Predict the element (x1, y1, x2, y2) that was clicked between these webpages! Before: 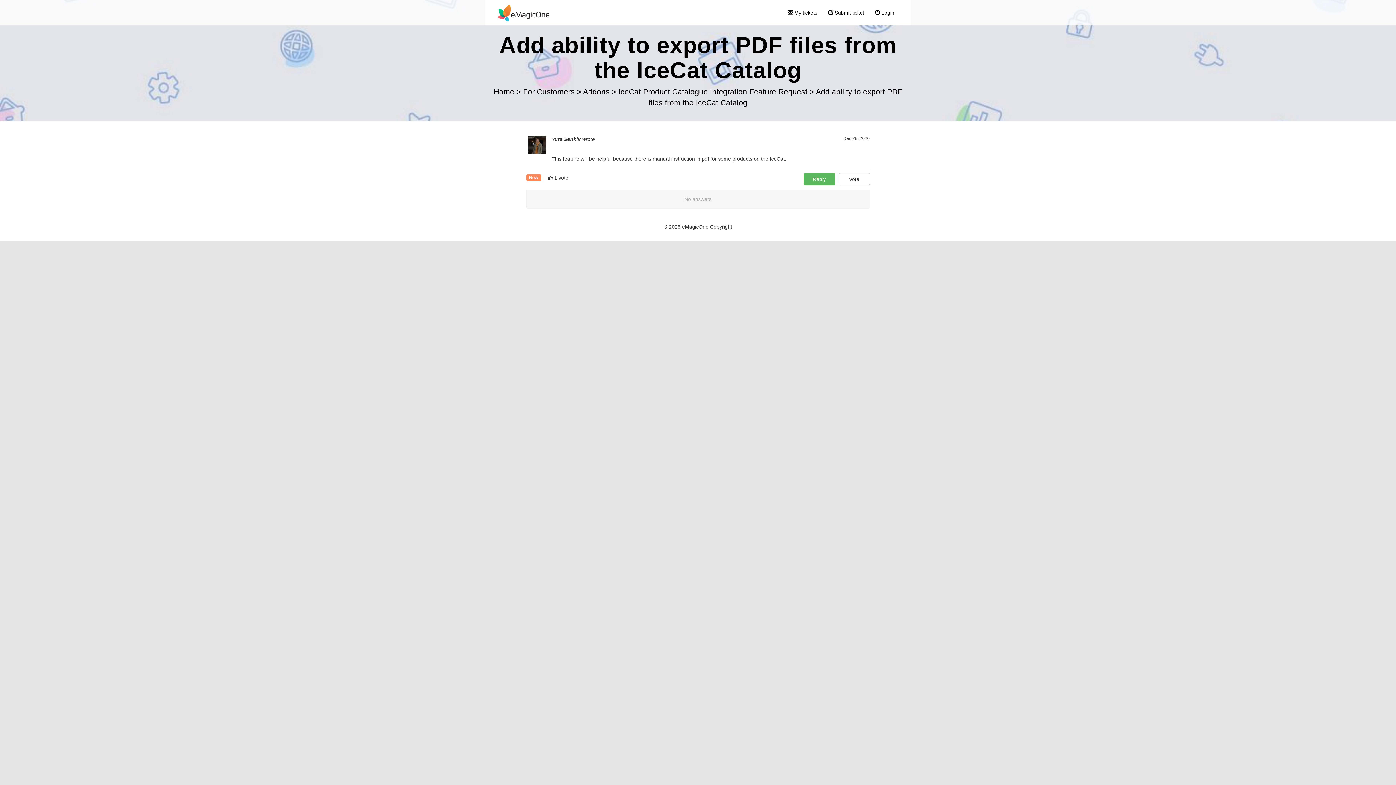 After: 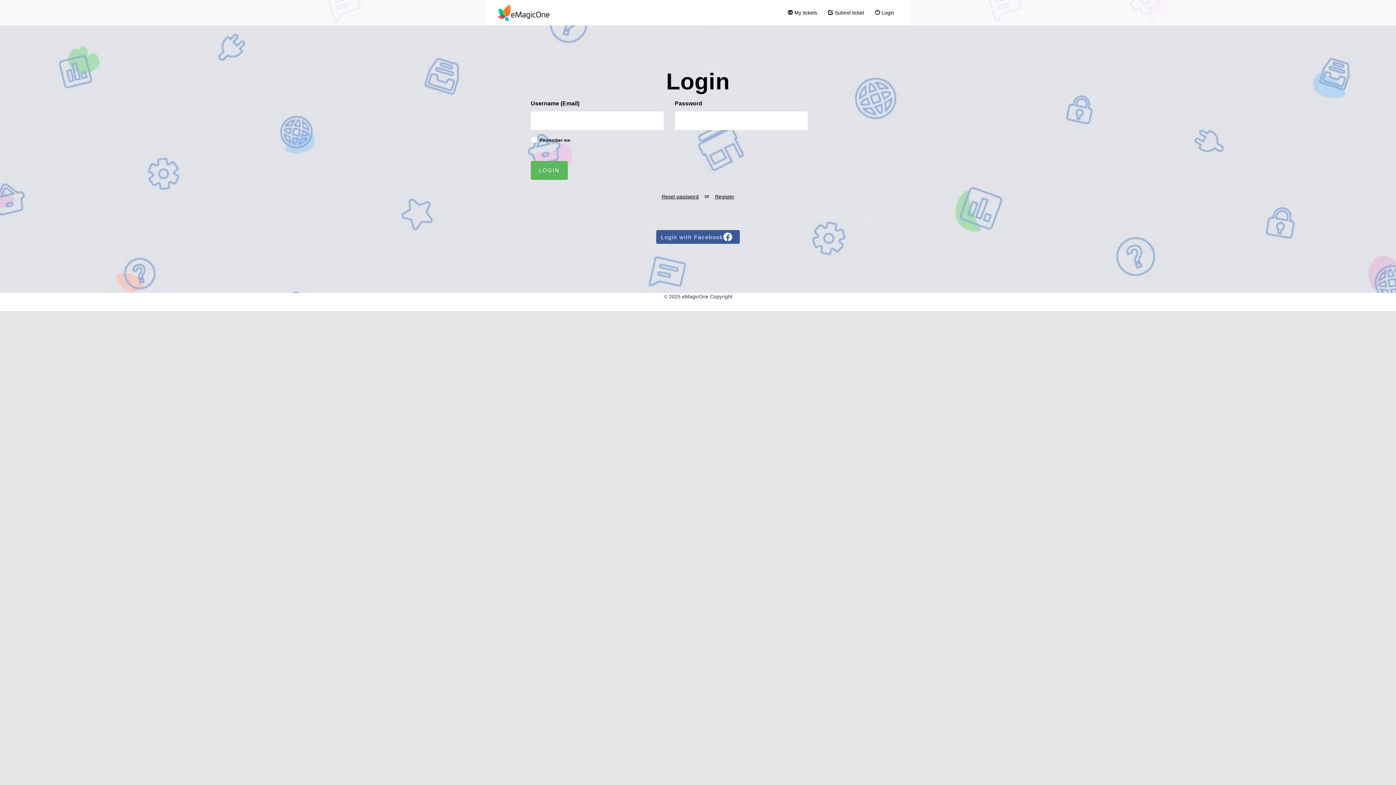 Action: bbox: (869, 3, 900, 21) label:  Login